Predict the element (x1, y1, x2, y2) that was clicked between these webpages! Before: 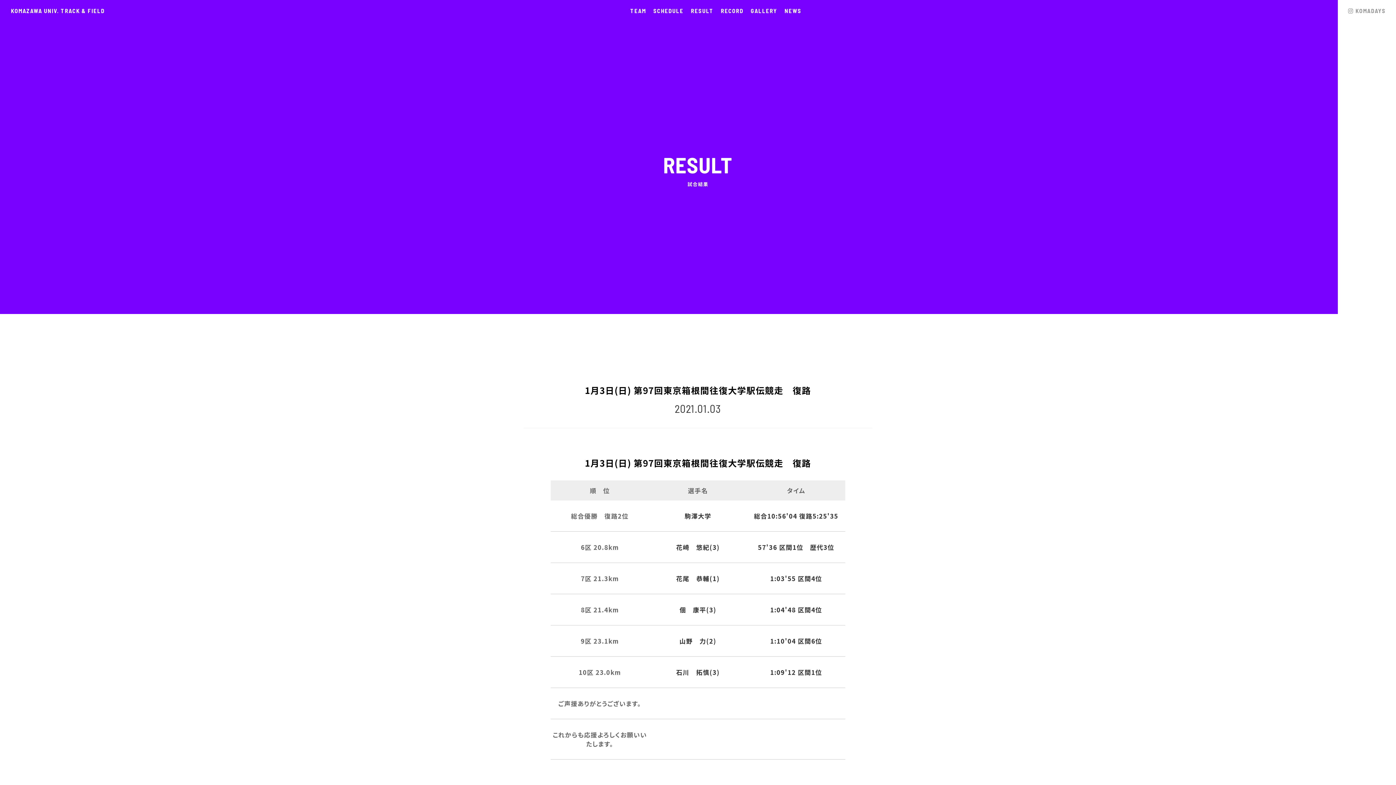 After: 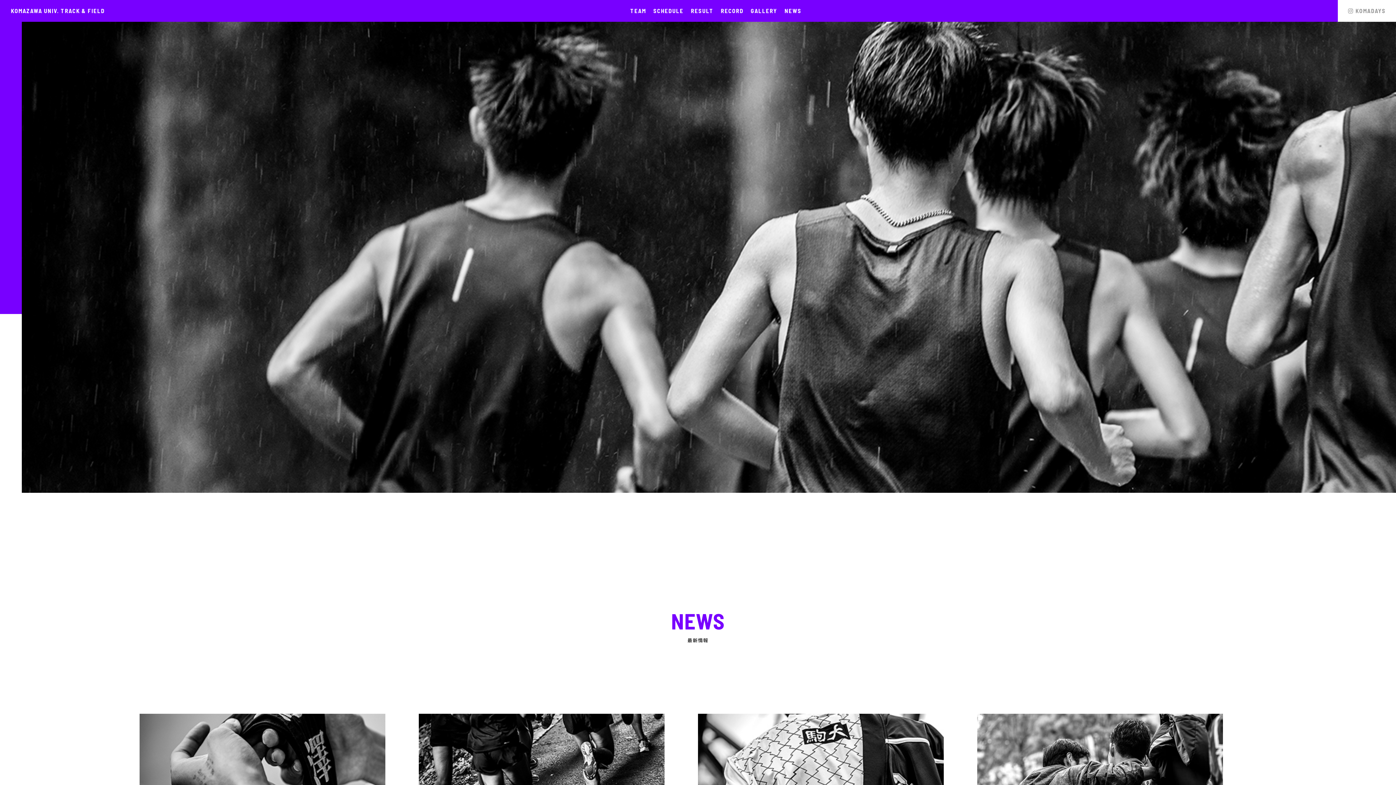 Action: label: NEWS bbox: (784, 7, 801, 14)